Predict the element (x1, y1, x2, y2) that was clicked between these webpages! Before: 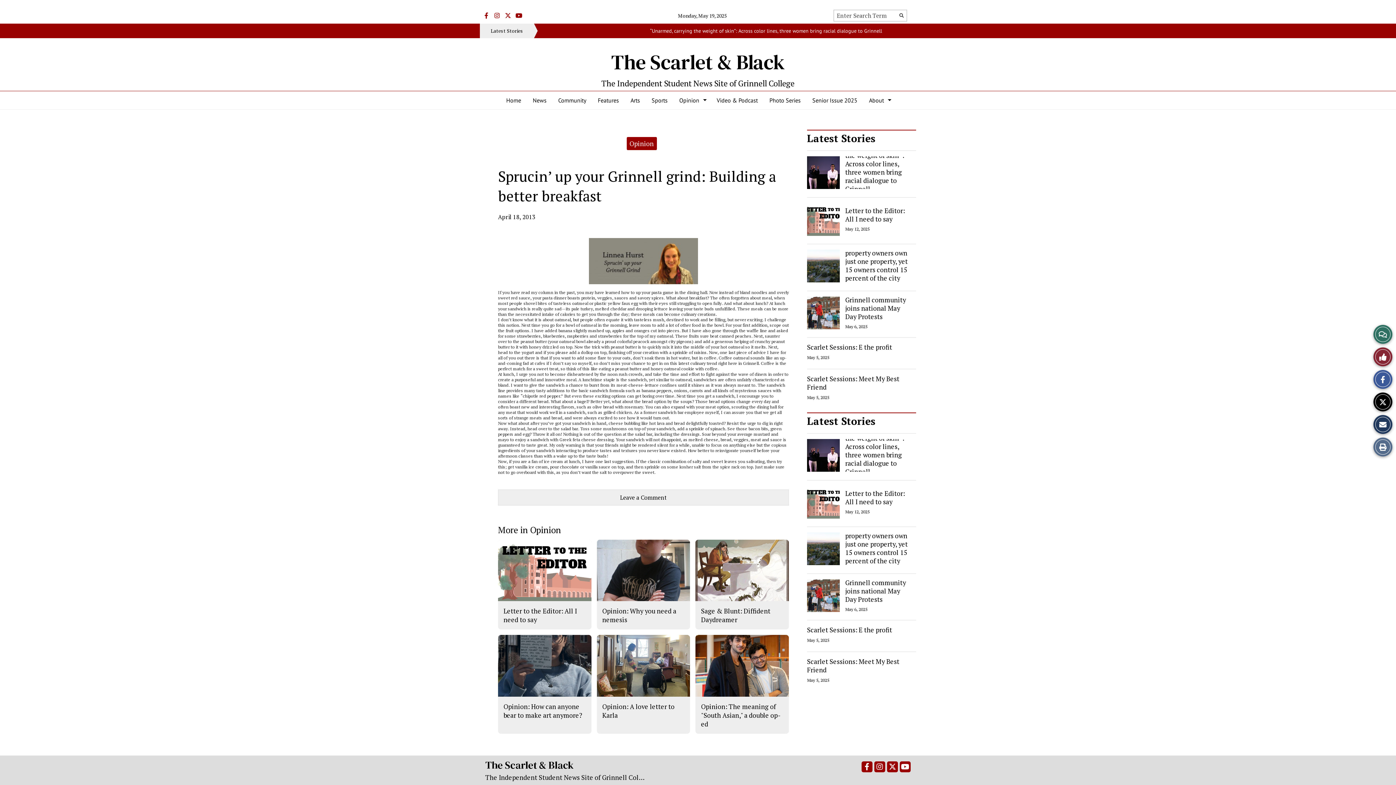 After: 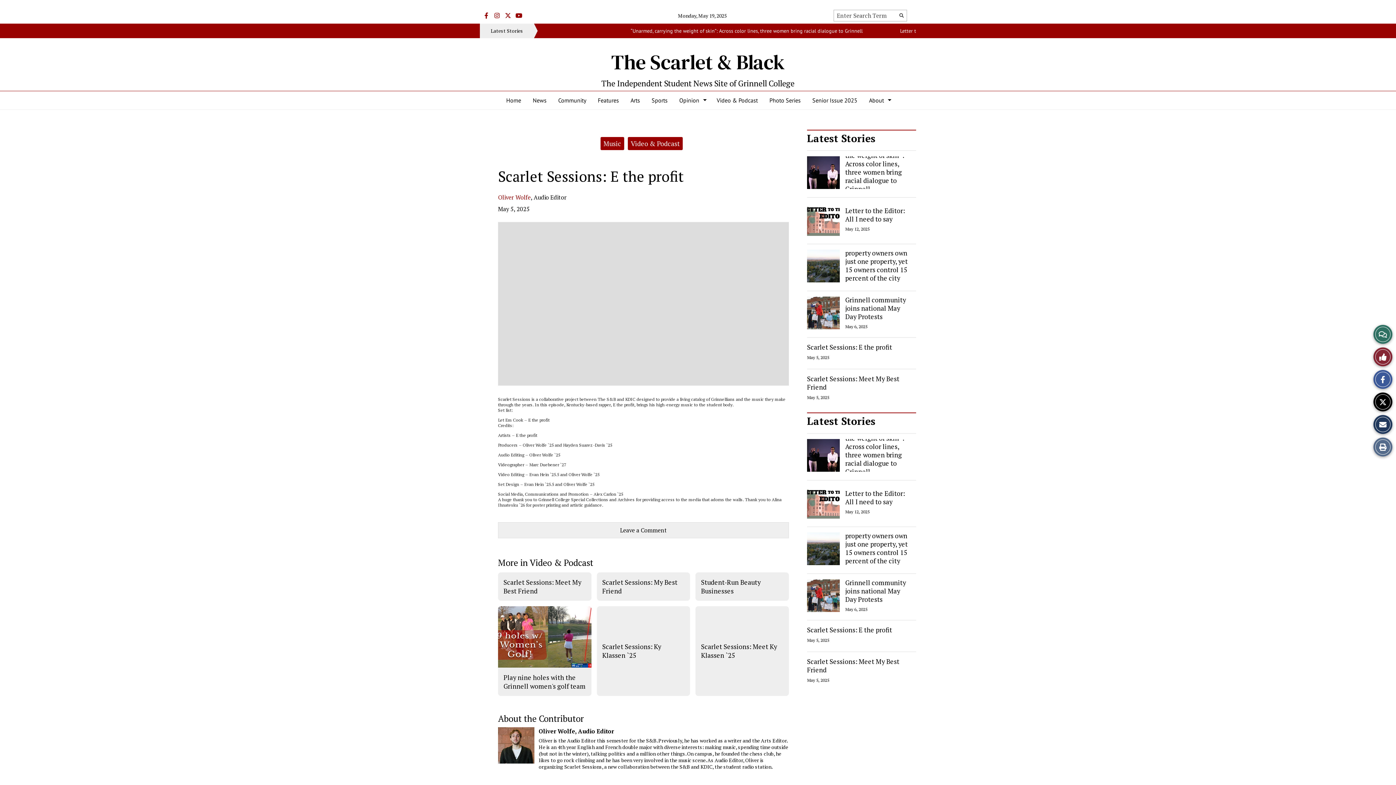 Action: label: Scarlet Sessions: E the profit bbox: (807, 625, 892, 634)